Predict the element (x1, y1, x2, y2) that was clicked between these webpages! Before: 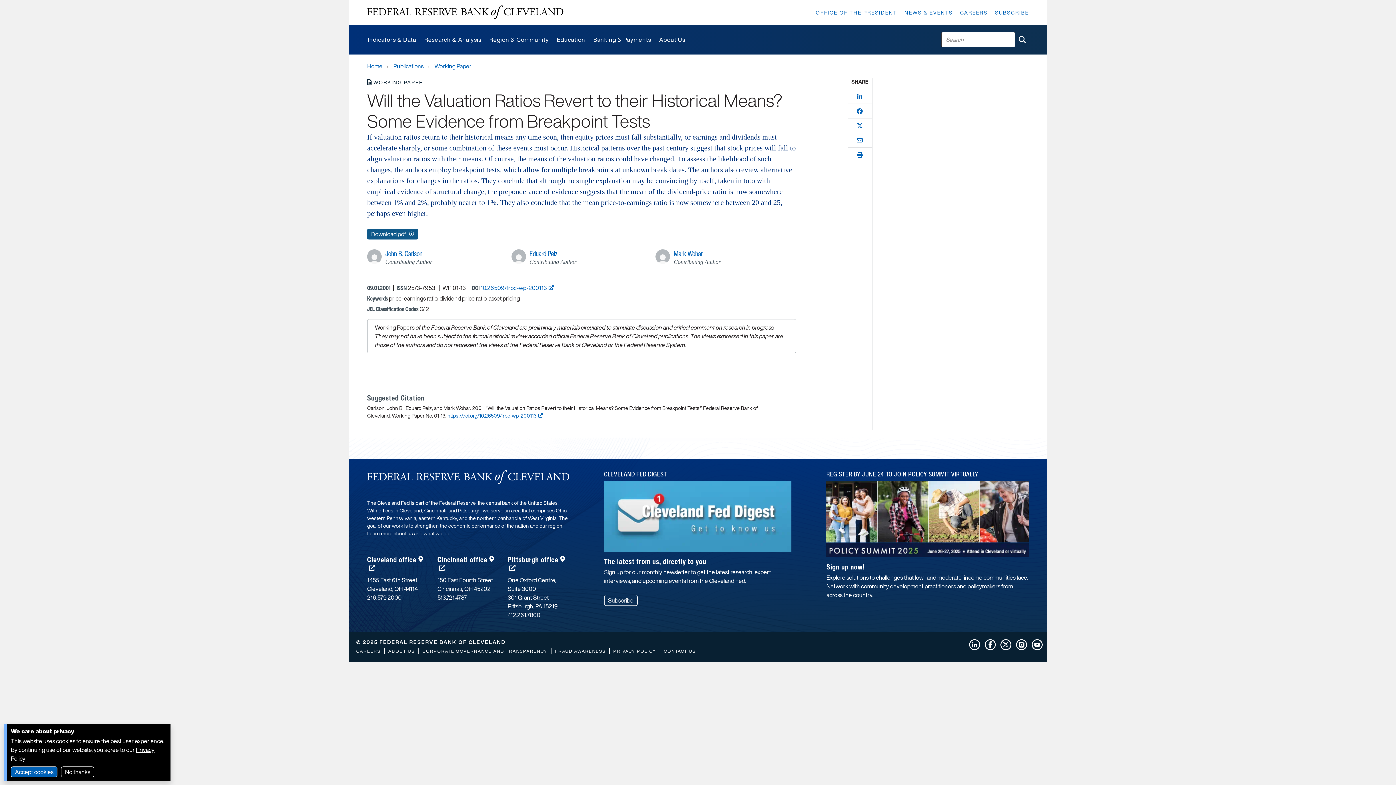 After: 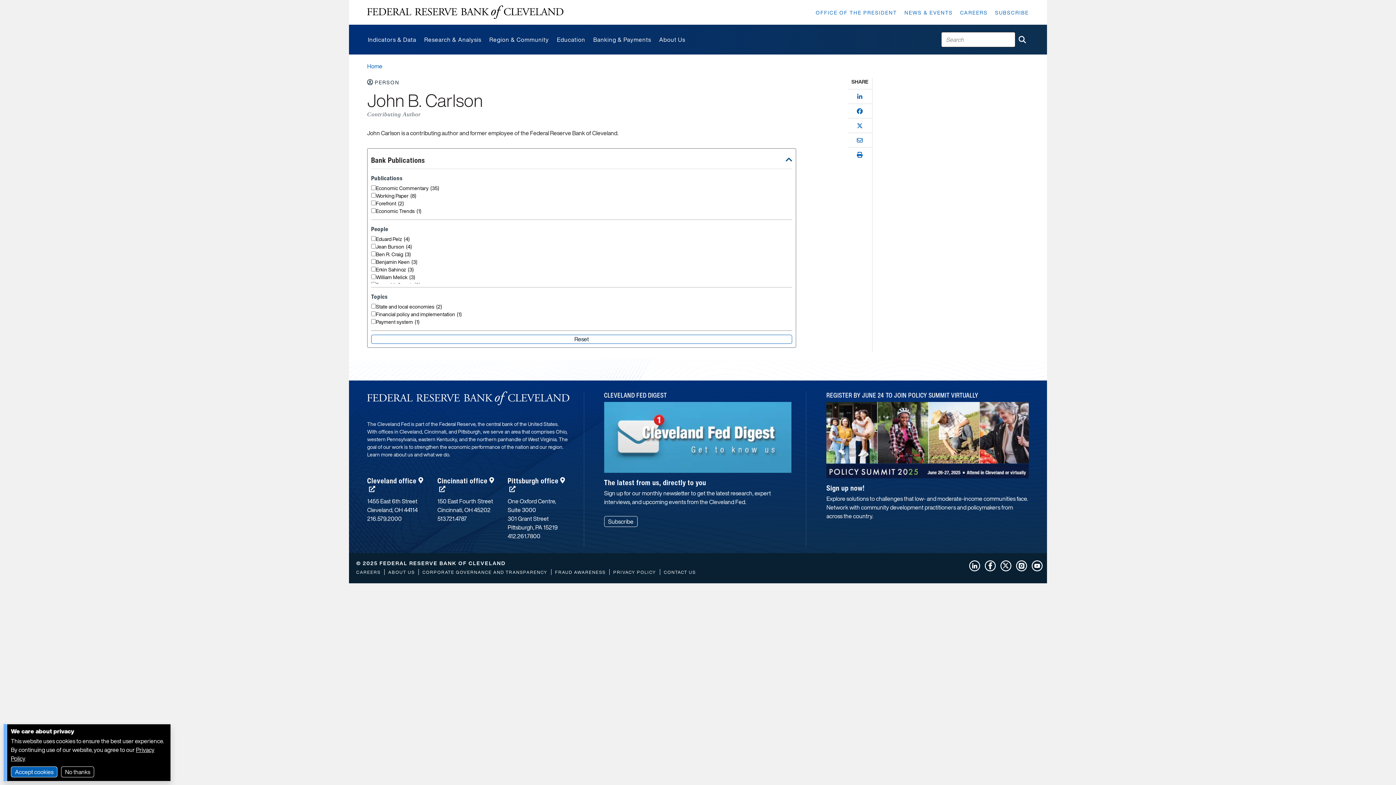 Action: bbox: (385, 248, 422, 258) label: John B. Carlson